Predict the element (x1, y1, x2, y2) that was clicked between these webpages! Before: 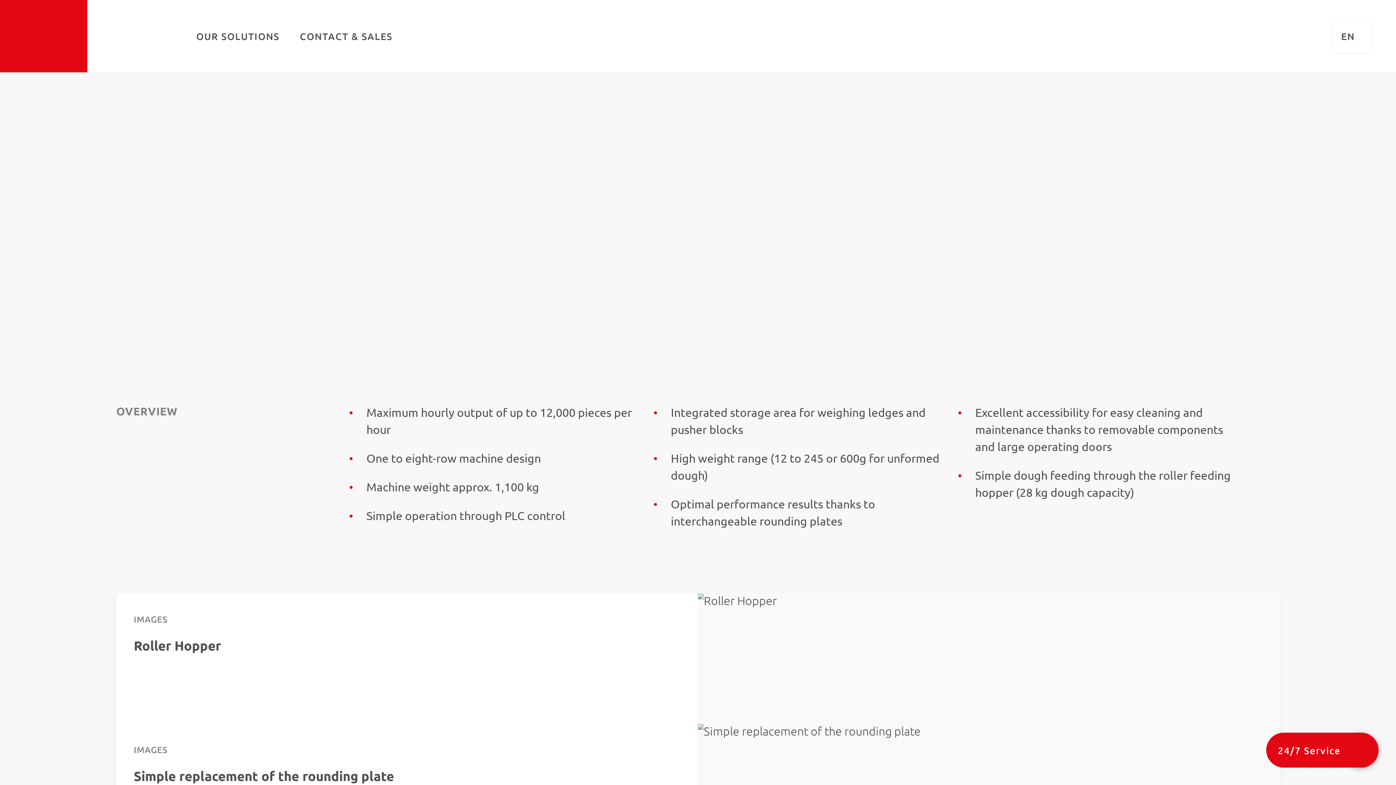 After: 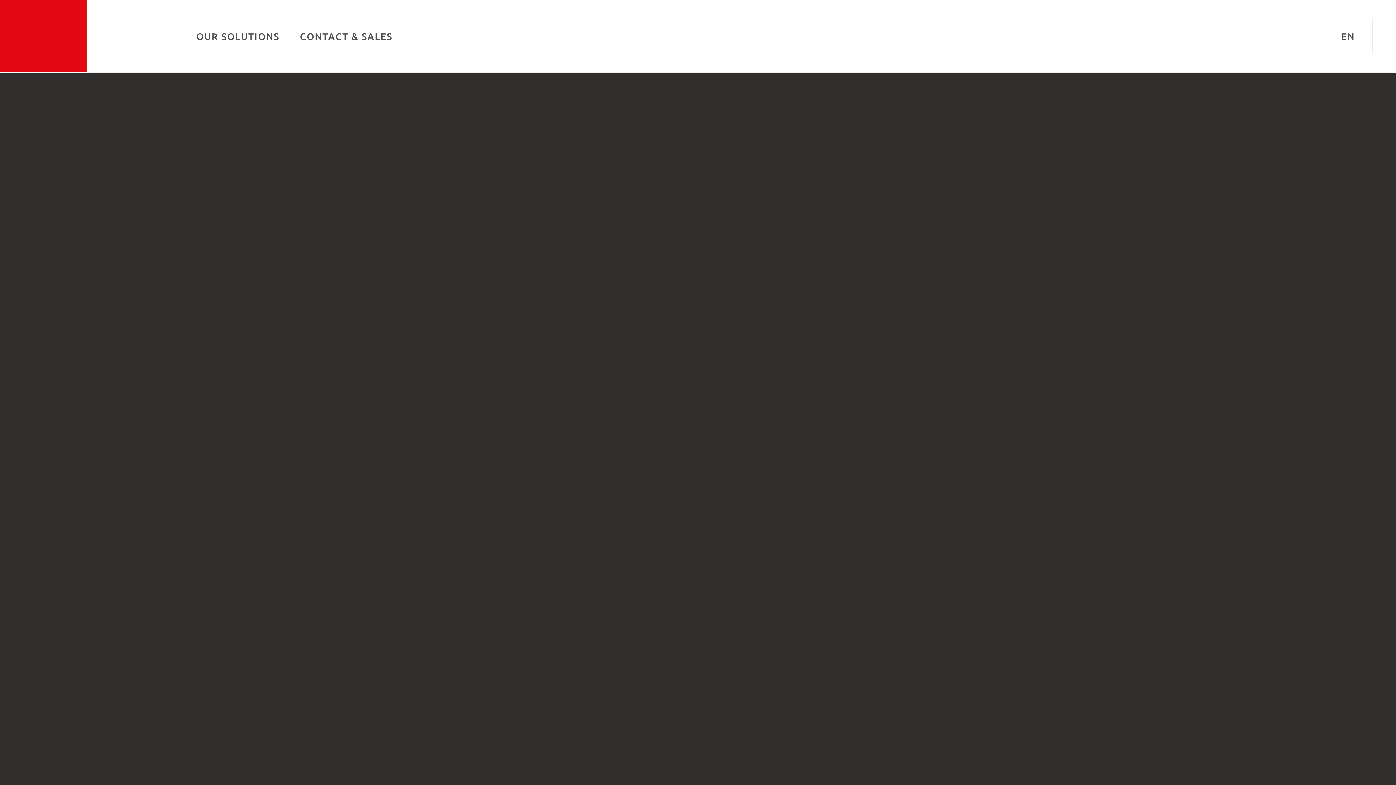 Action: label: OUR SOLUTIONS bbox: (186, 20, 289, 51)